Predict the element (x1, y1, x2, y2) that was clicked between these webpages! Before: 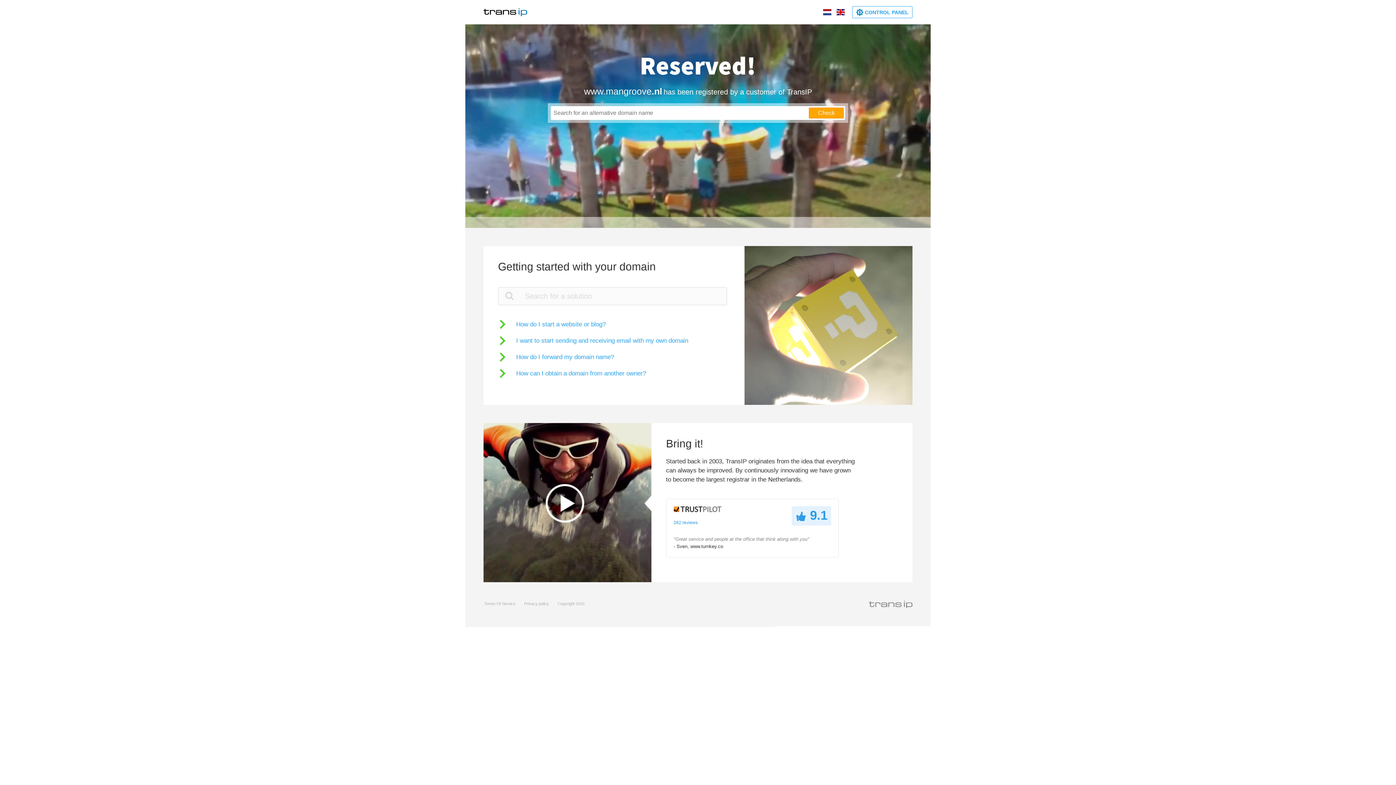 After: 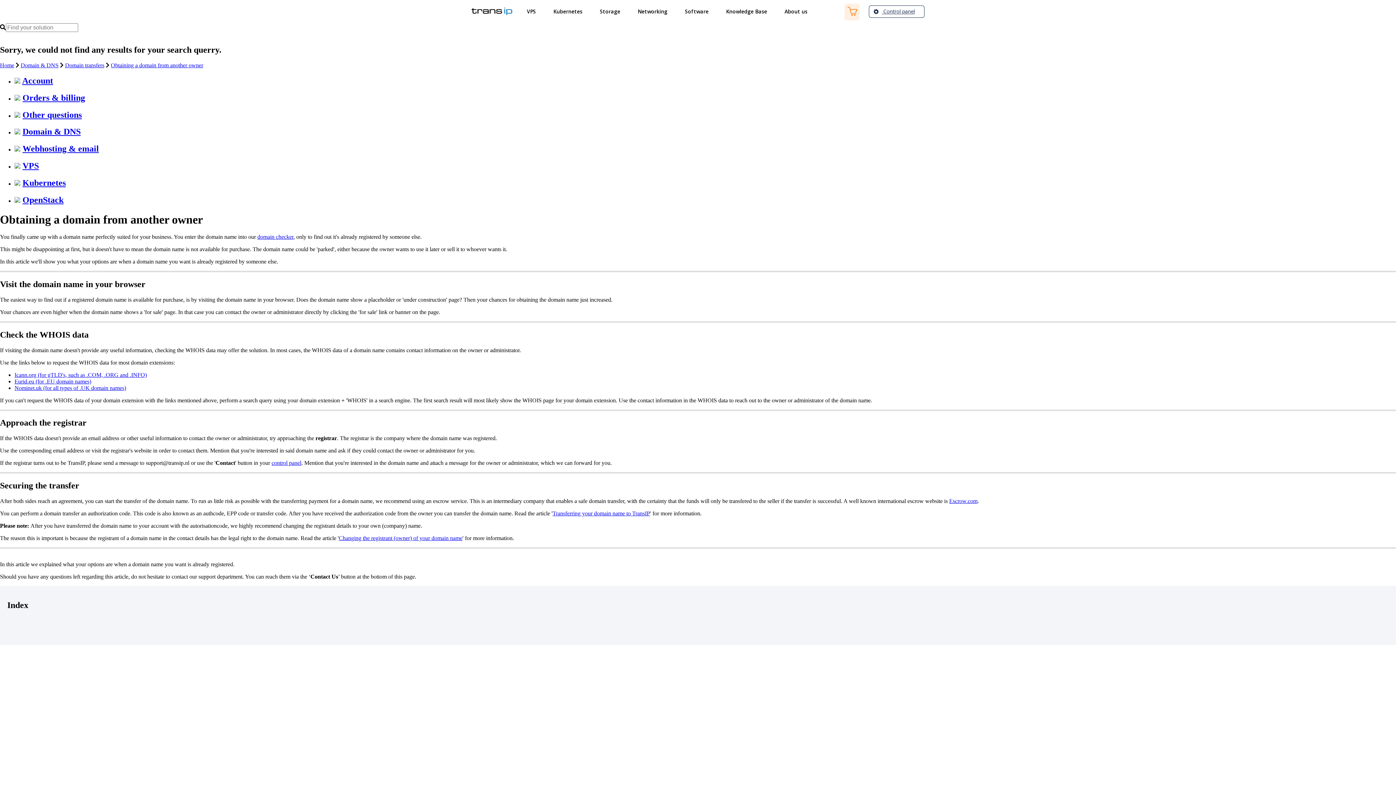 Action: label: How can I obtain a domain from another owner? bbox: (498, 369, 646, 378)